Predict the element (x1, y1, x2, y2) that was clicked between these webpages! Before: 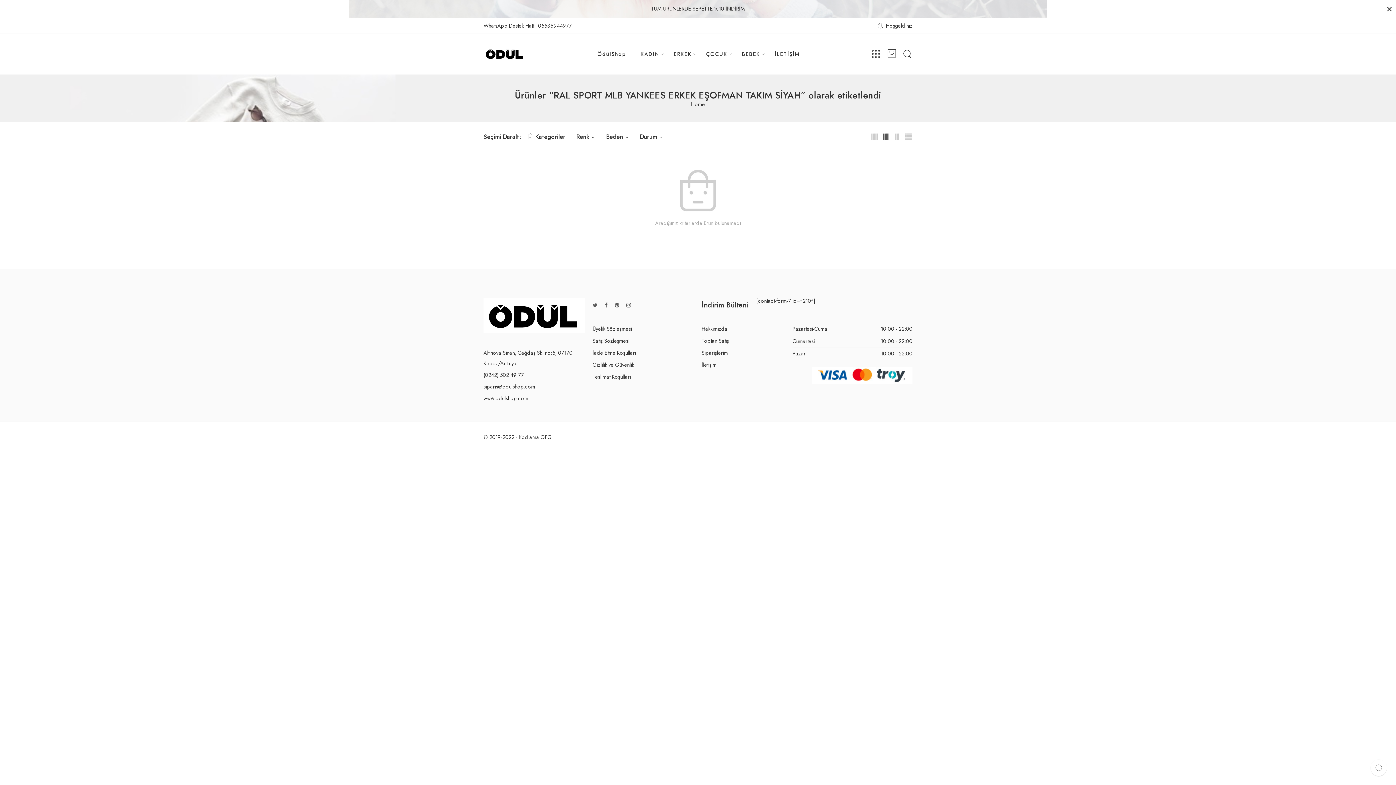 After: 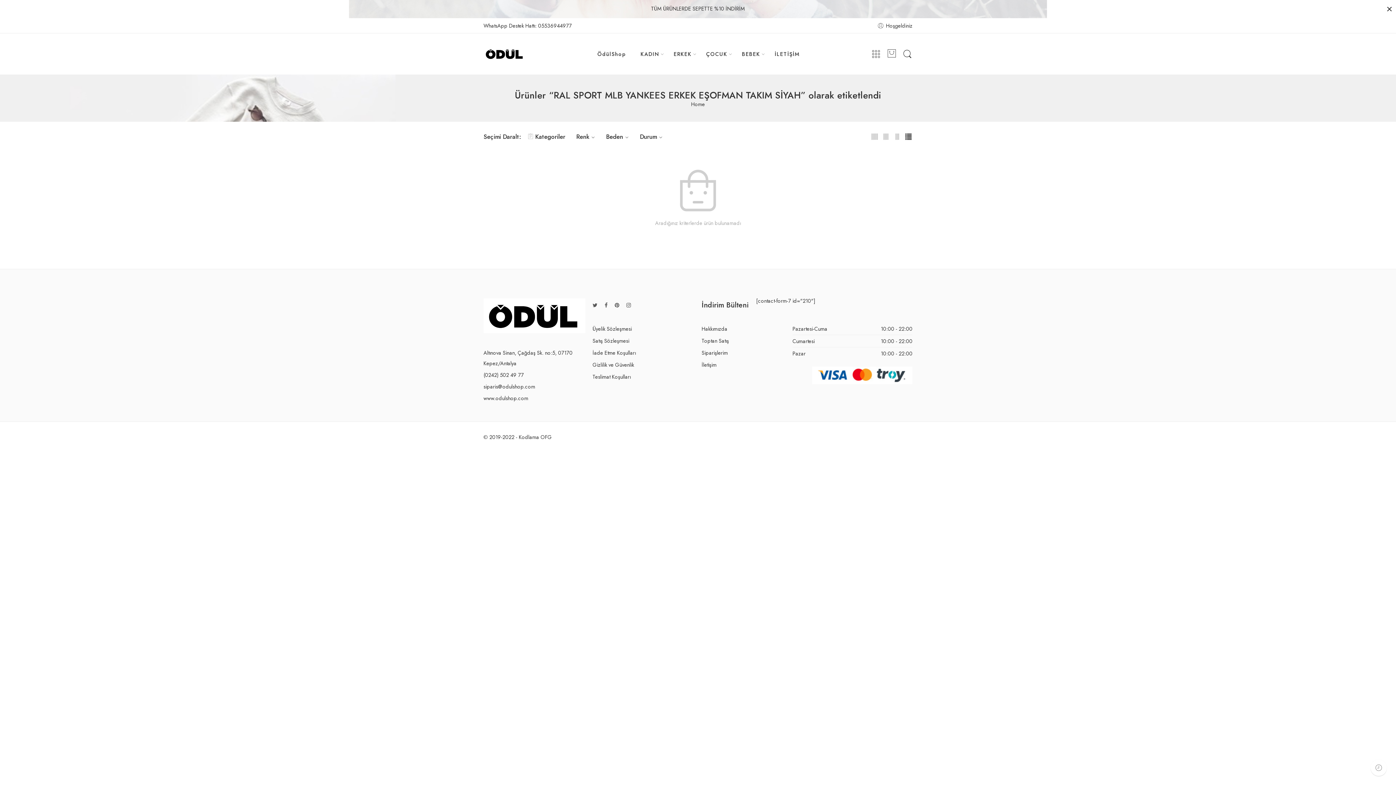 Action: bbox: (904, 130, 912, 142)